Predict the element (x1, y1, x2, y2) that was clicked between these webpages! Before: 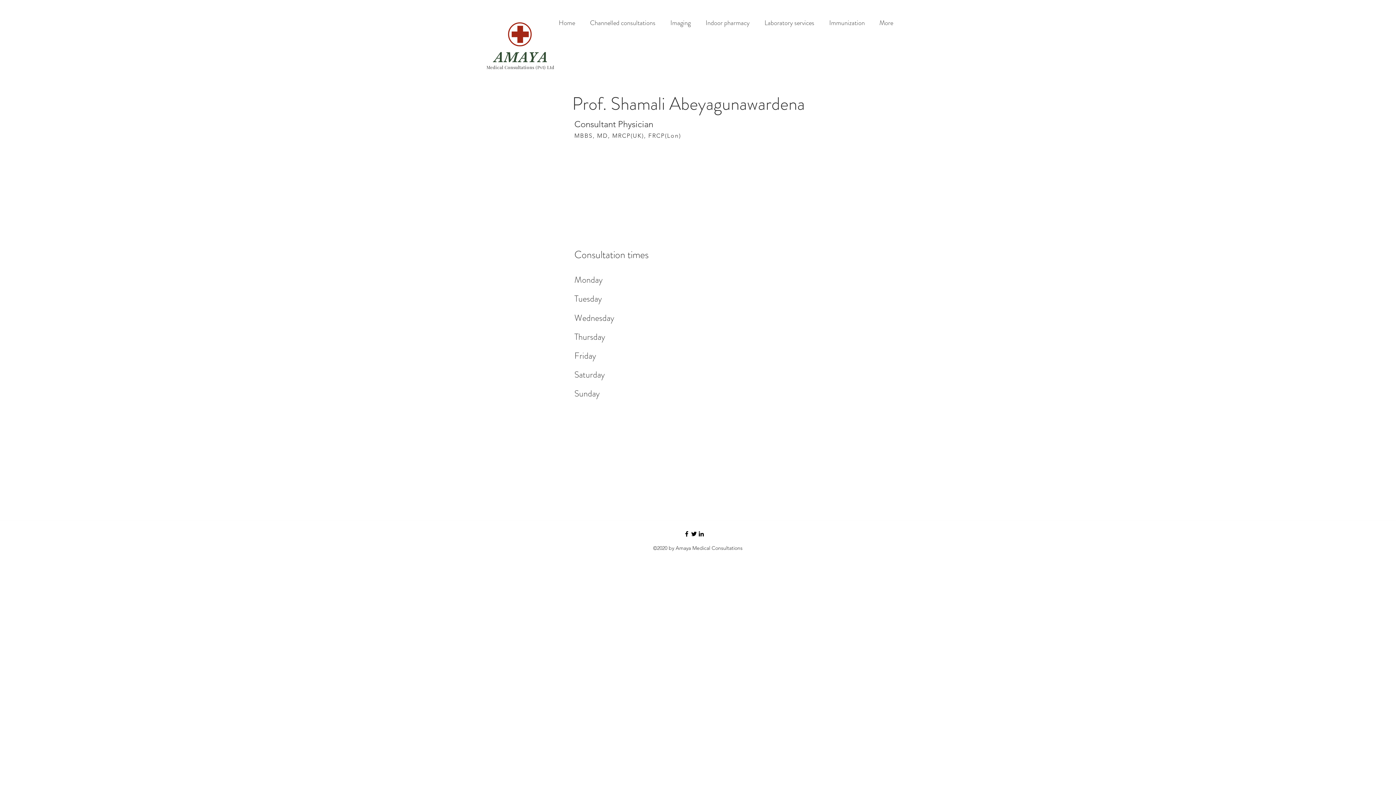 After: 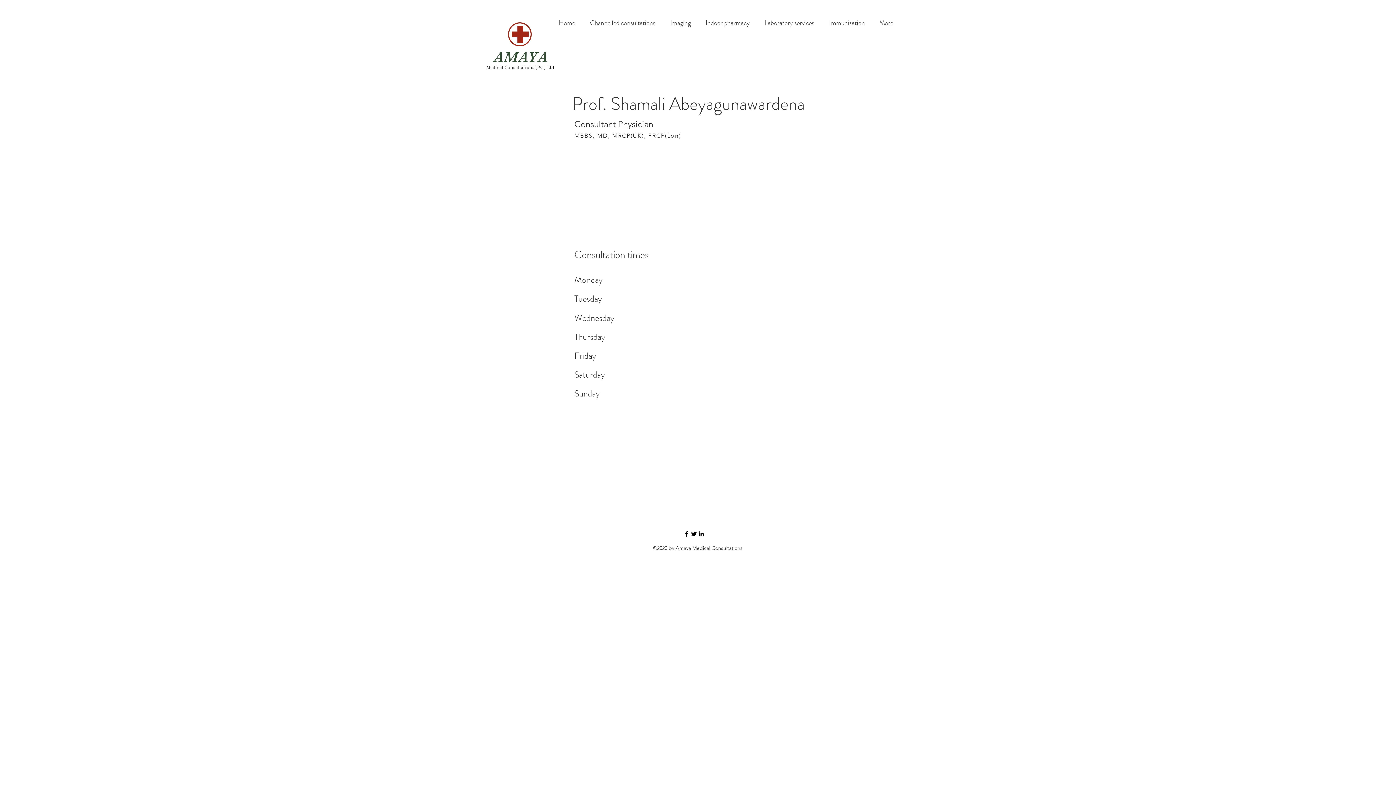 Action: bbox: (690, 530, 697, 537)